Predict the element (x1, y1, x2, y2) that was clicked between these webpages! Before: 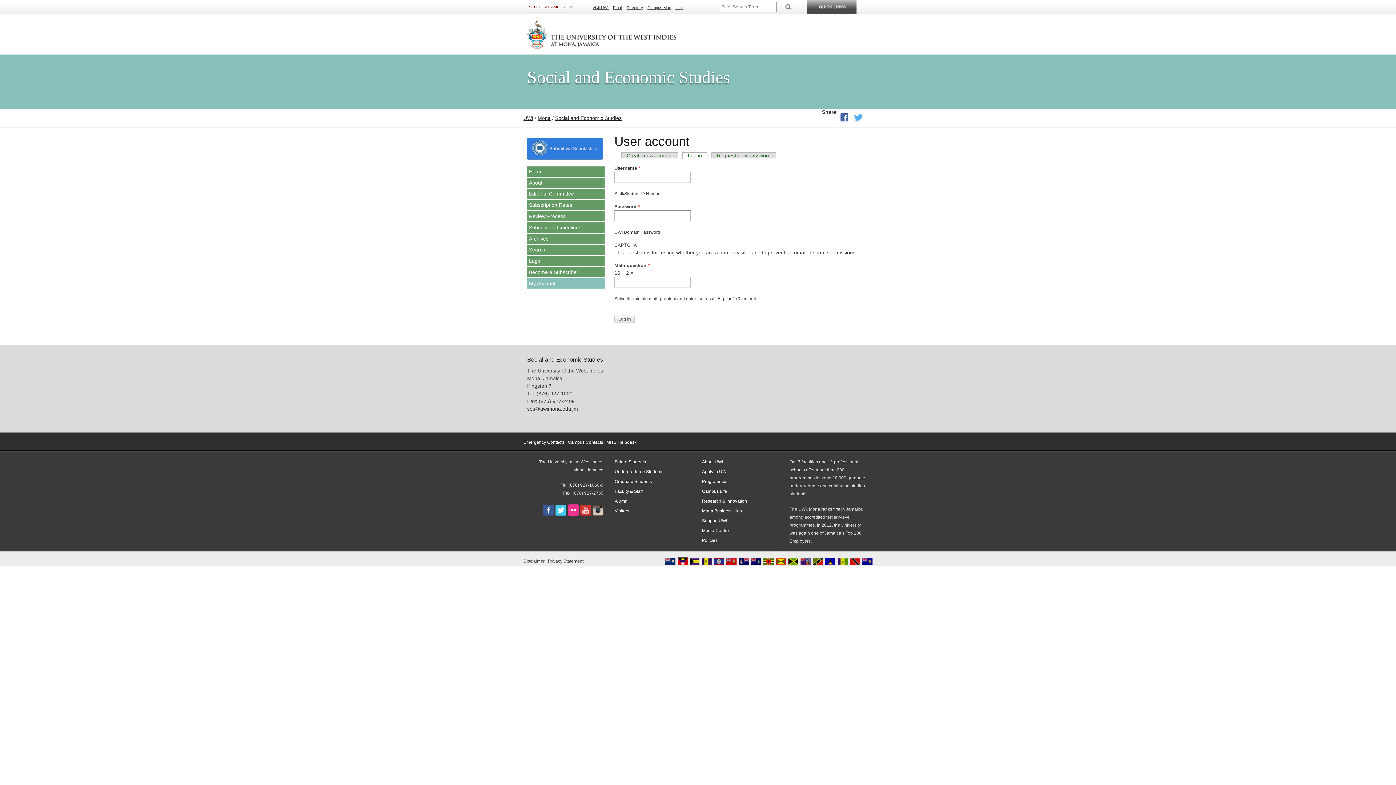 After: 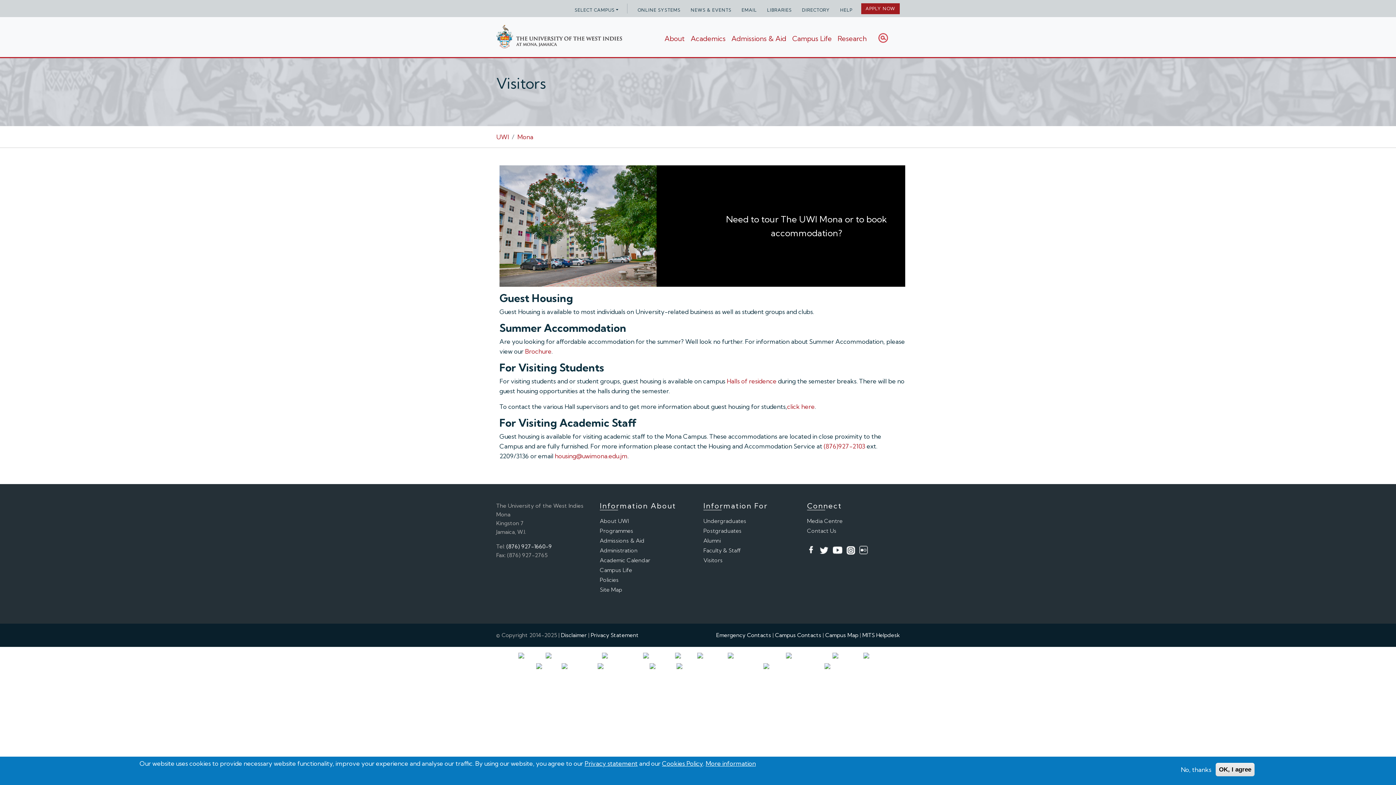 Action: label: Visit UWI bbox: (592, 5, 608, 9)